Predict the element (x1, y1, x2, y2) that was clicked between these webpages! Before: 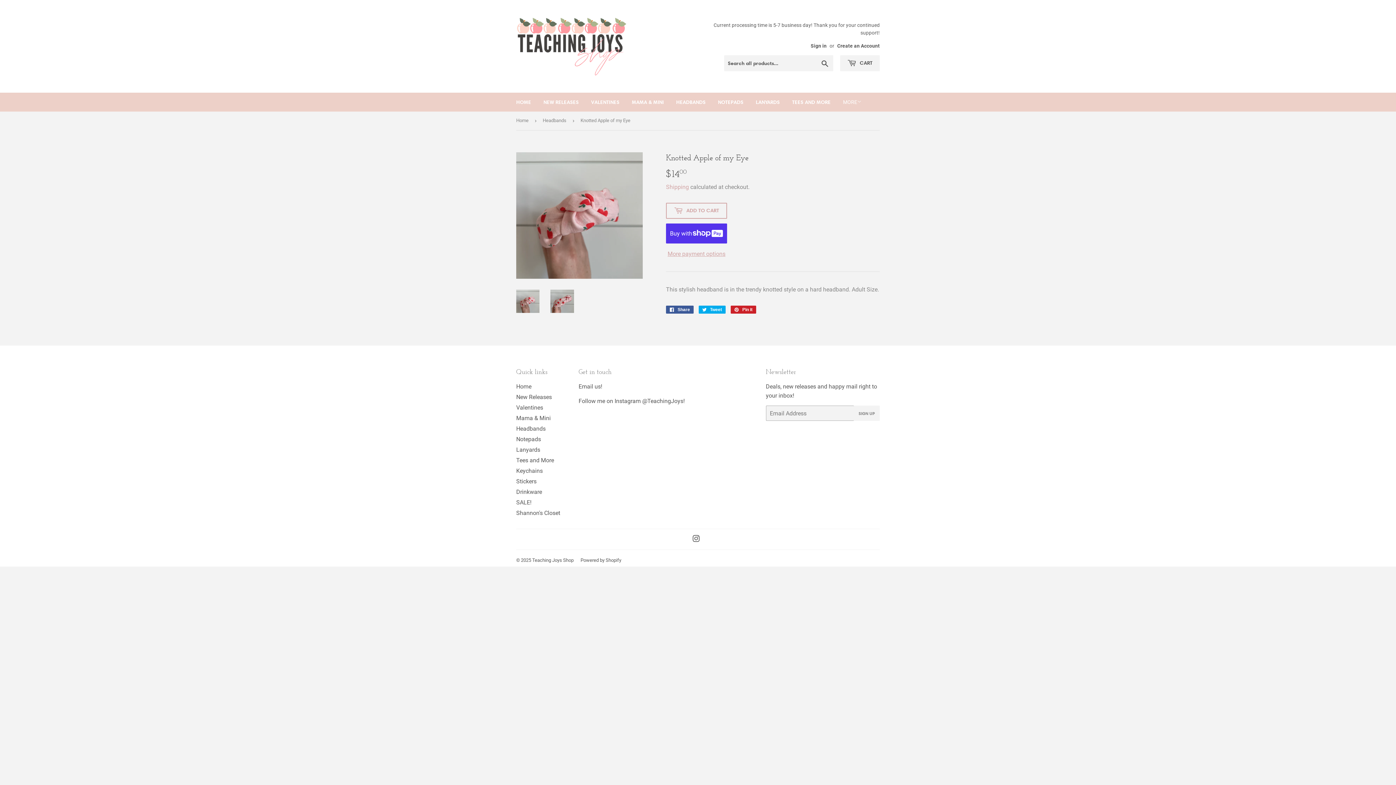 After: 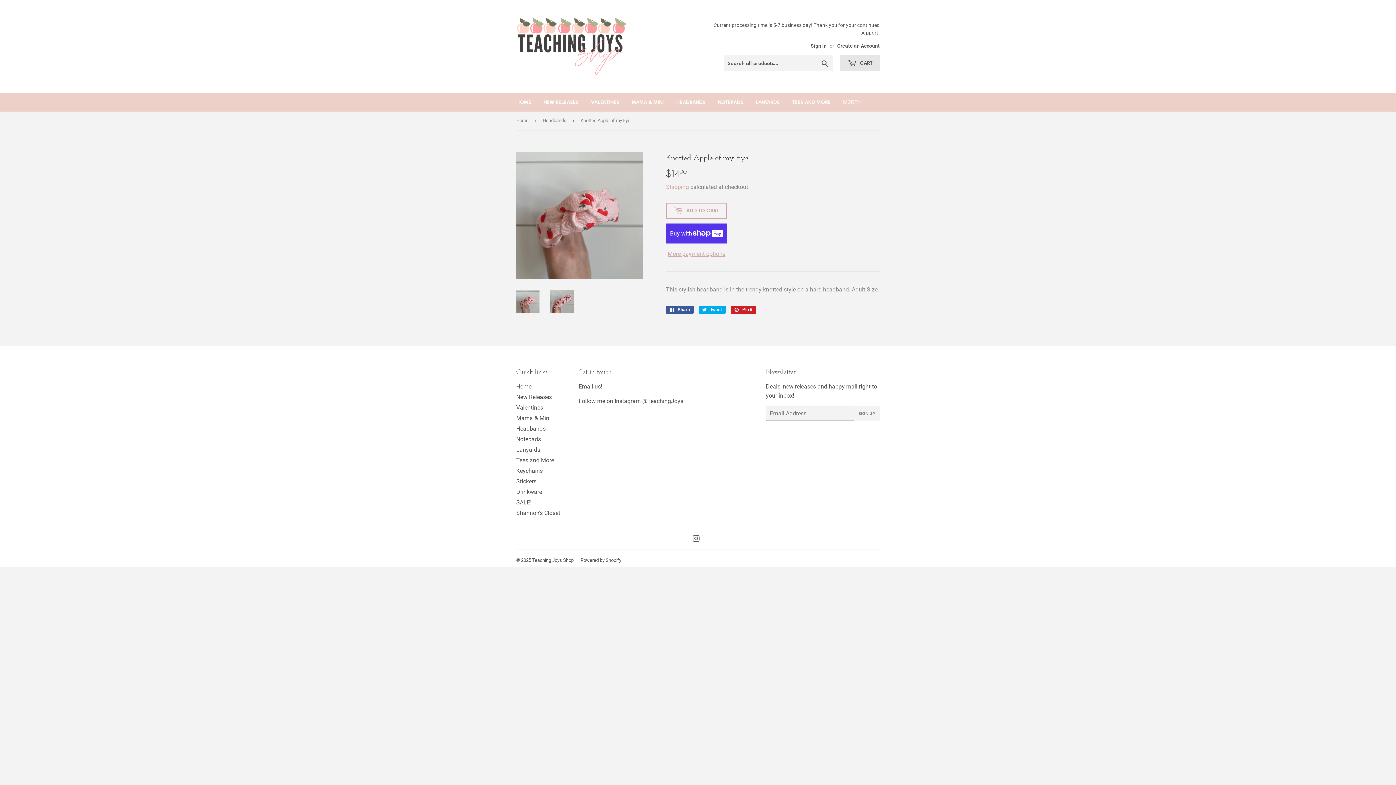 Action: label:  CART bbox: (840, 55, 880, 71)